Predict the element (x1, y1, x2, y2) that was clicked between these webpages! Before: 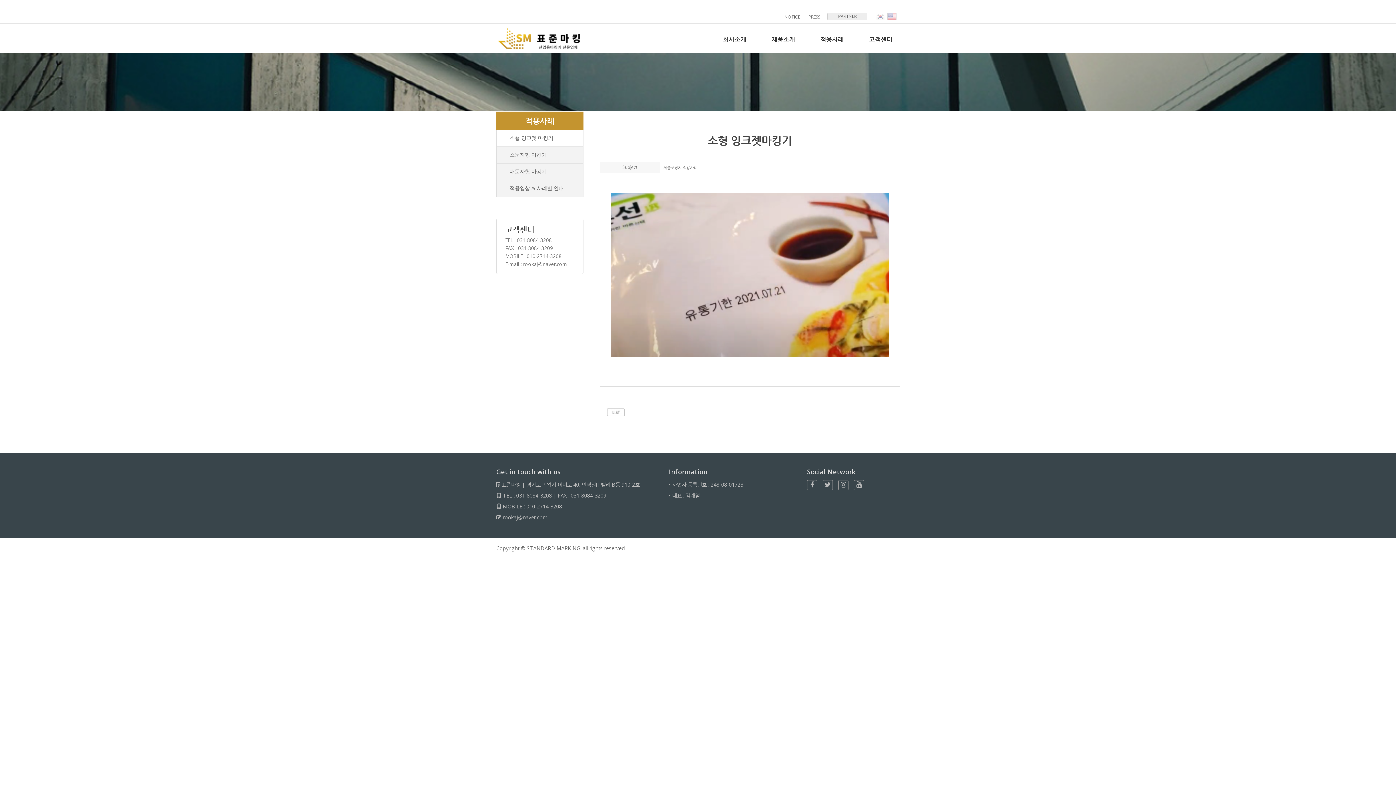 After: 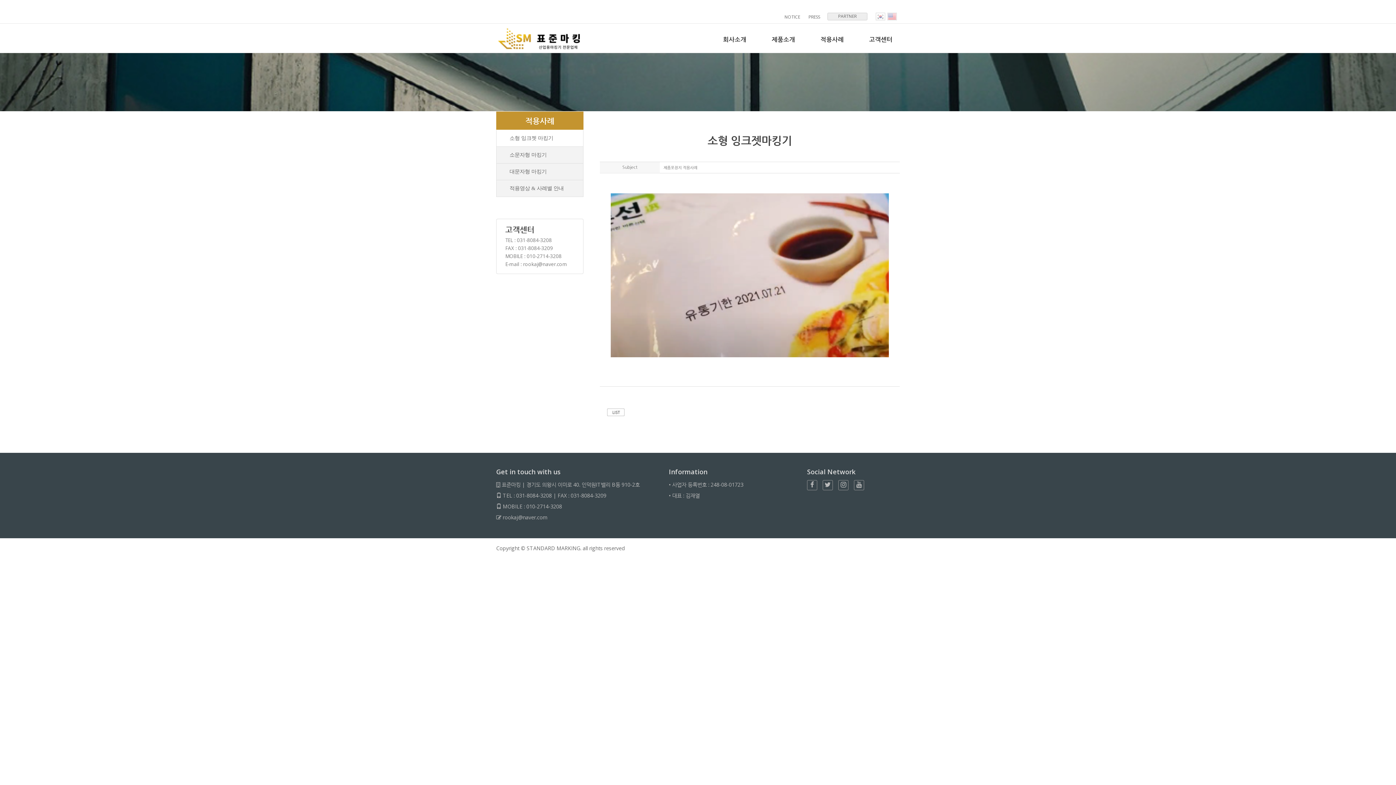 Action: bbox: (824, 482, 831, 488)